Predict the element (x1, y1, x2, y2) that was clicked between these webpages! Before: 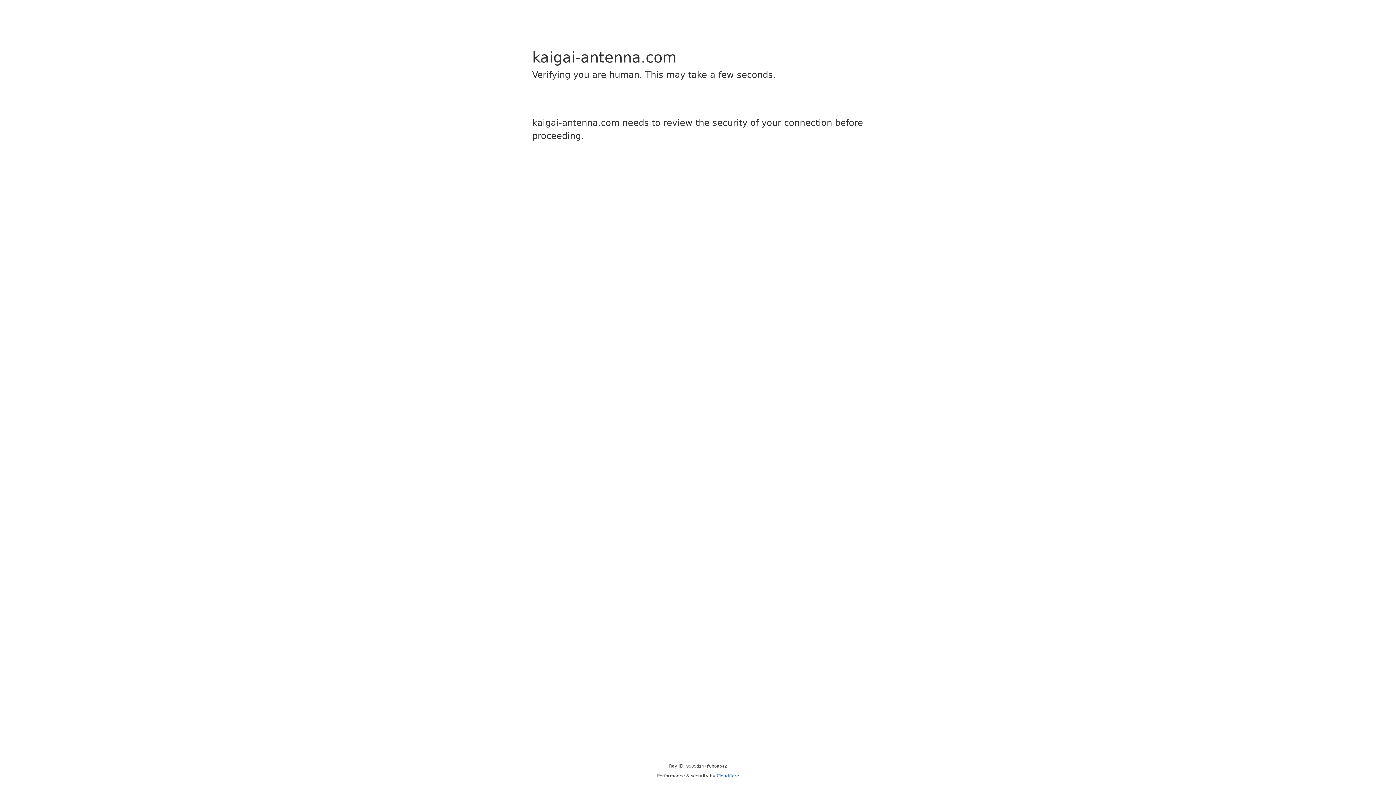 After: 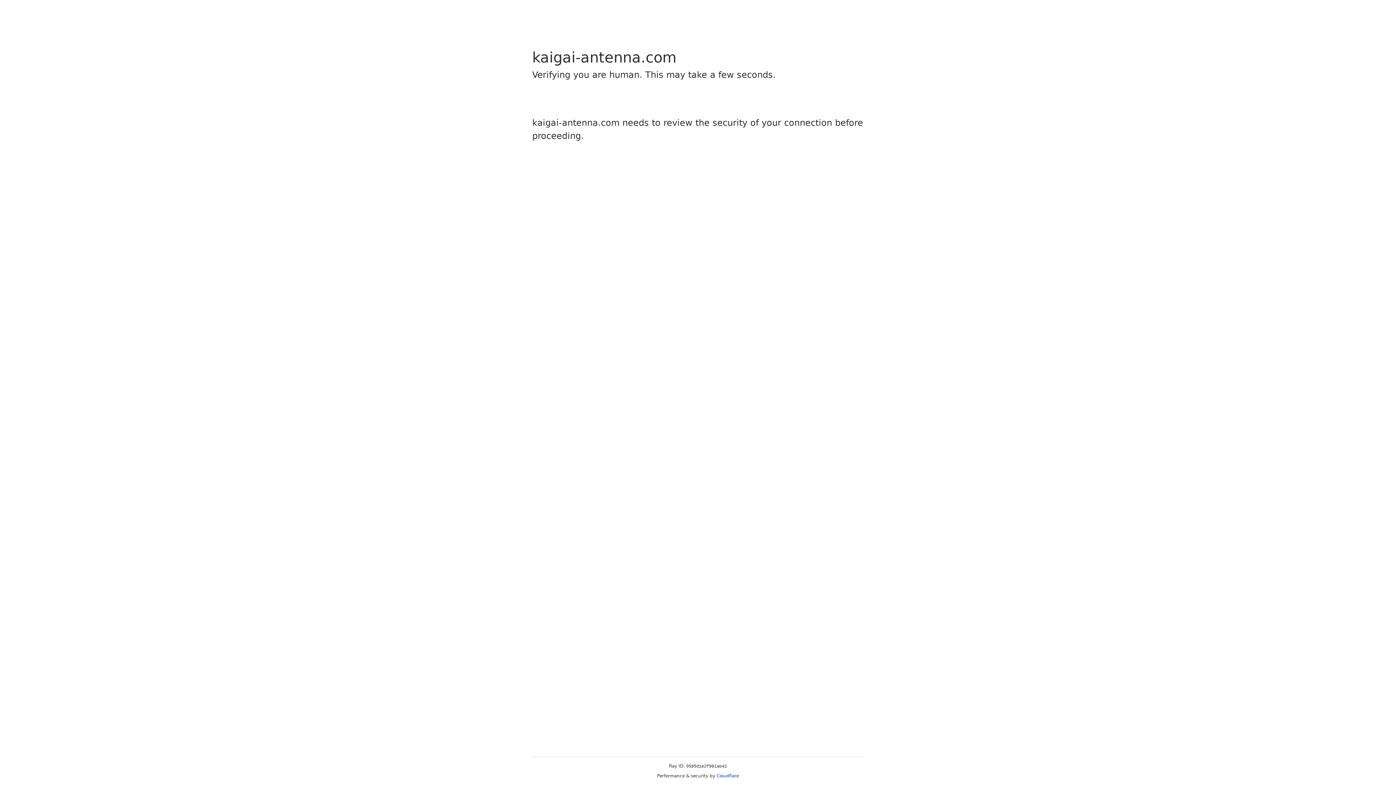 Action: bbox: (716, 773, 739, 778) label: Cloudflare